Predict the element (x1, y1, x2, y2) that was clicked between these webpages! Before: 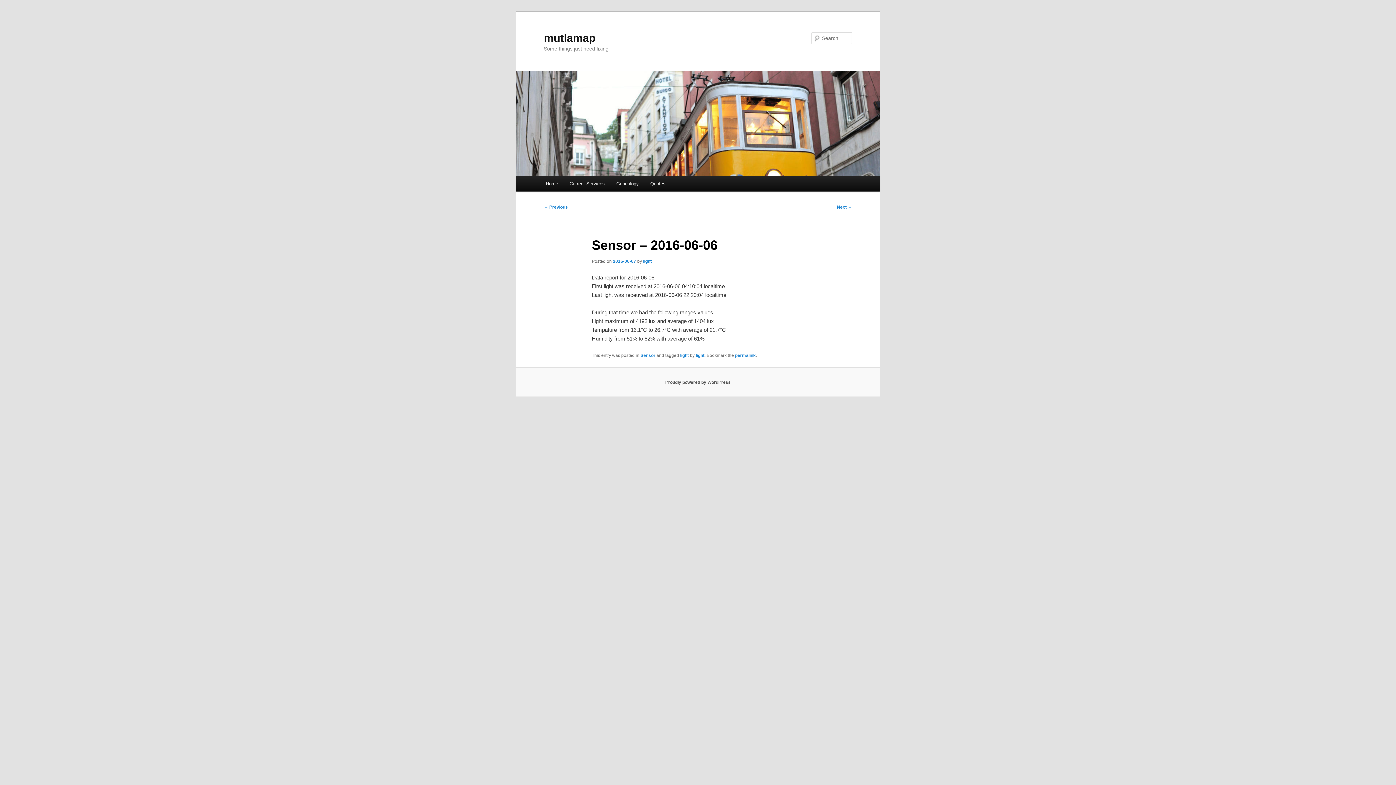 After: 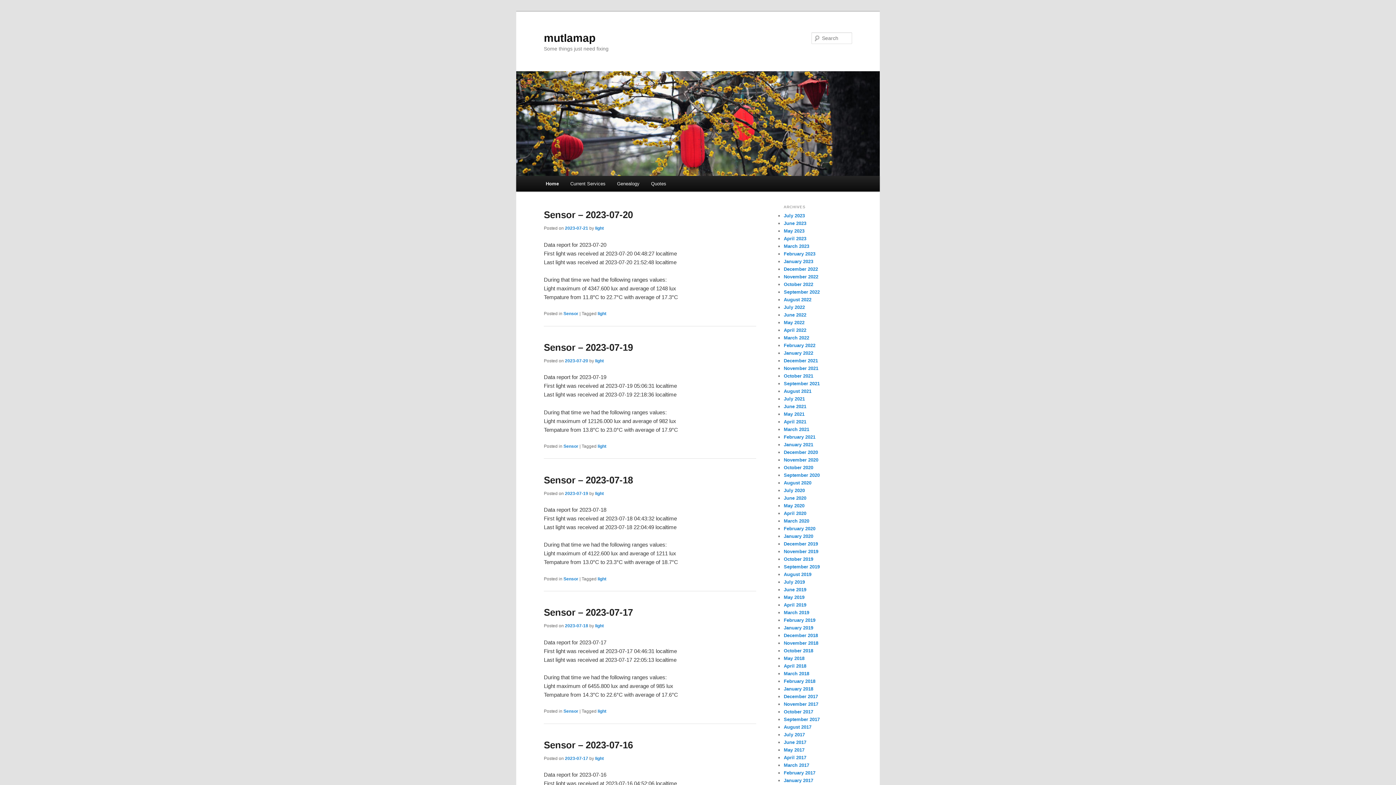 Action: bbox: (540, 176, 563, 191) label: Home